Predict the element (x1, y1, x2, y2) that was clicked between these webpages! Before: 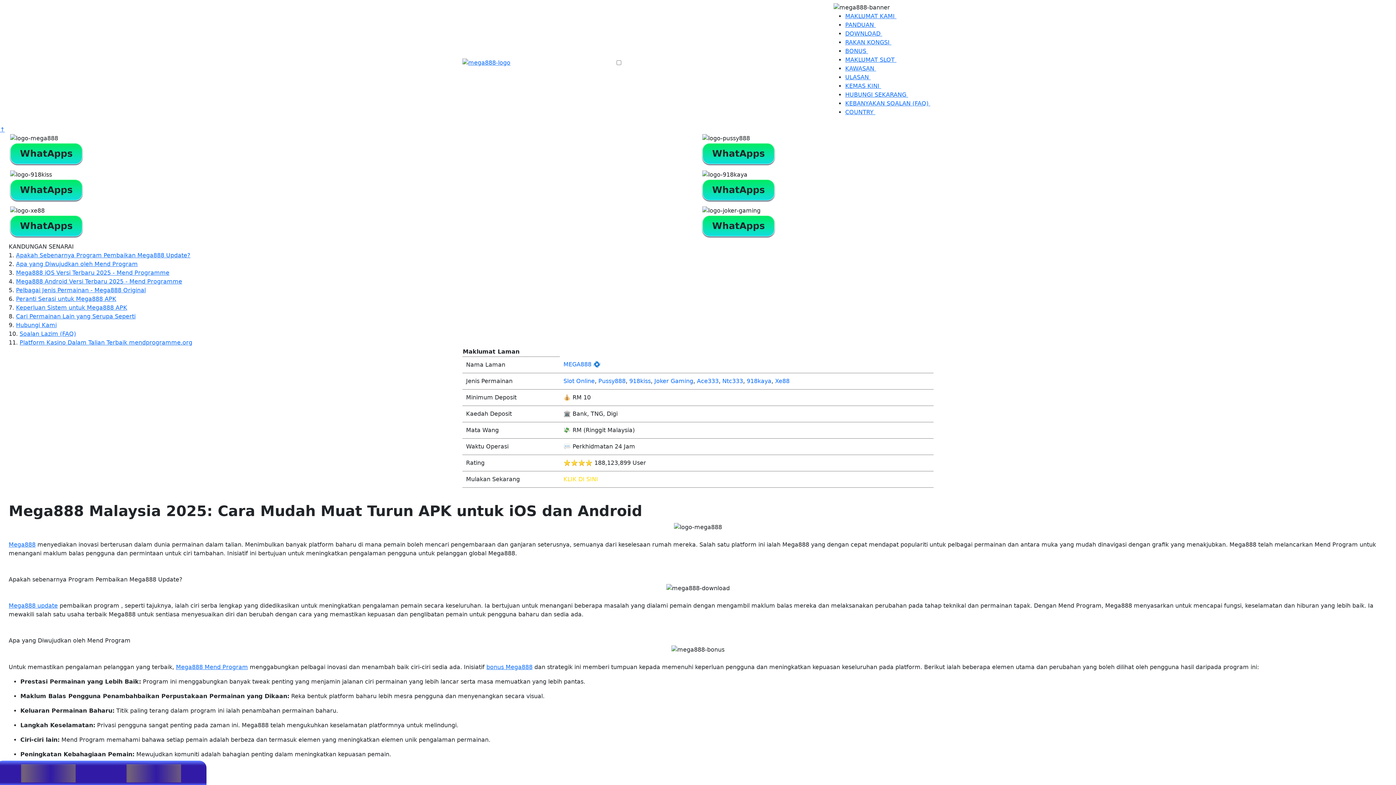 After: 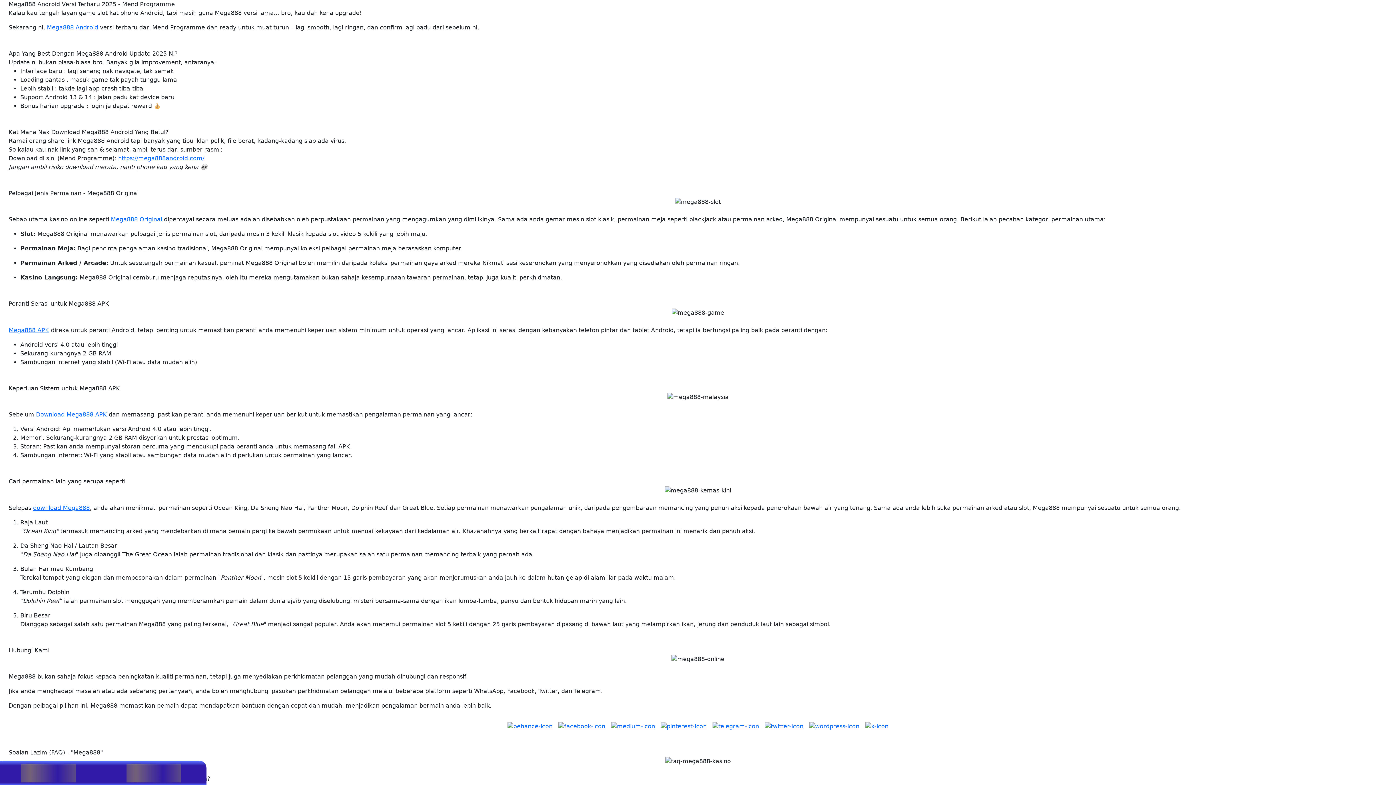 Action: label: Mega888 Android Versi Terbaru 2025 - Mend Programme bbox: (16, 278, 182, 285)